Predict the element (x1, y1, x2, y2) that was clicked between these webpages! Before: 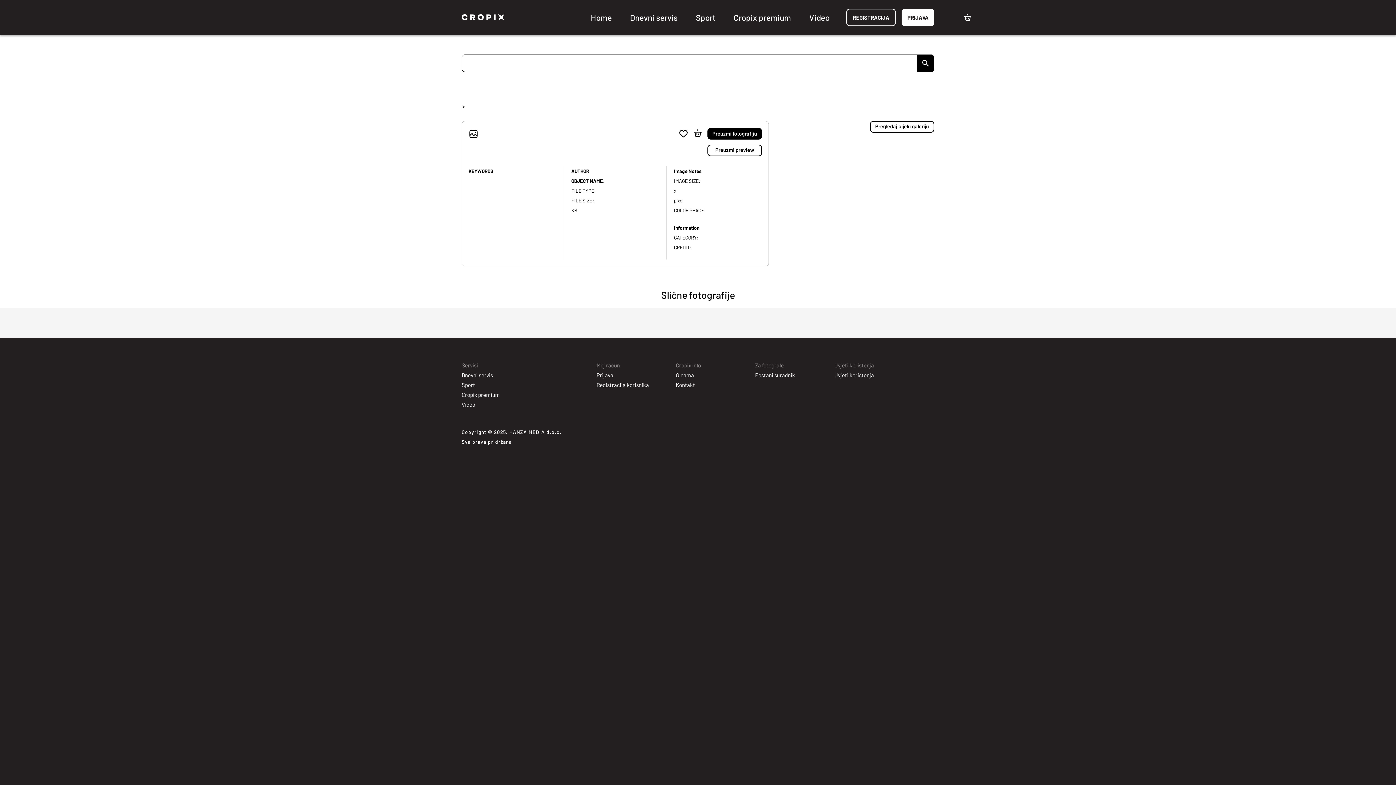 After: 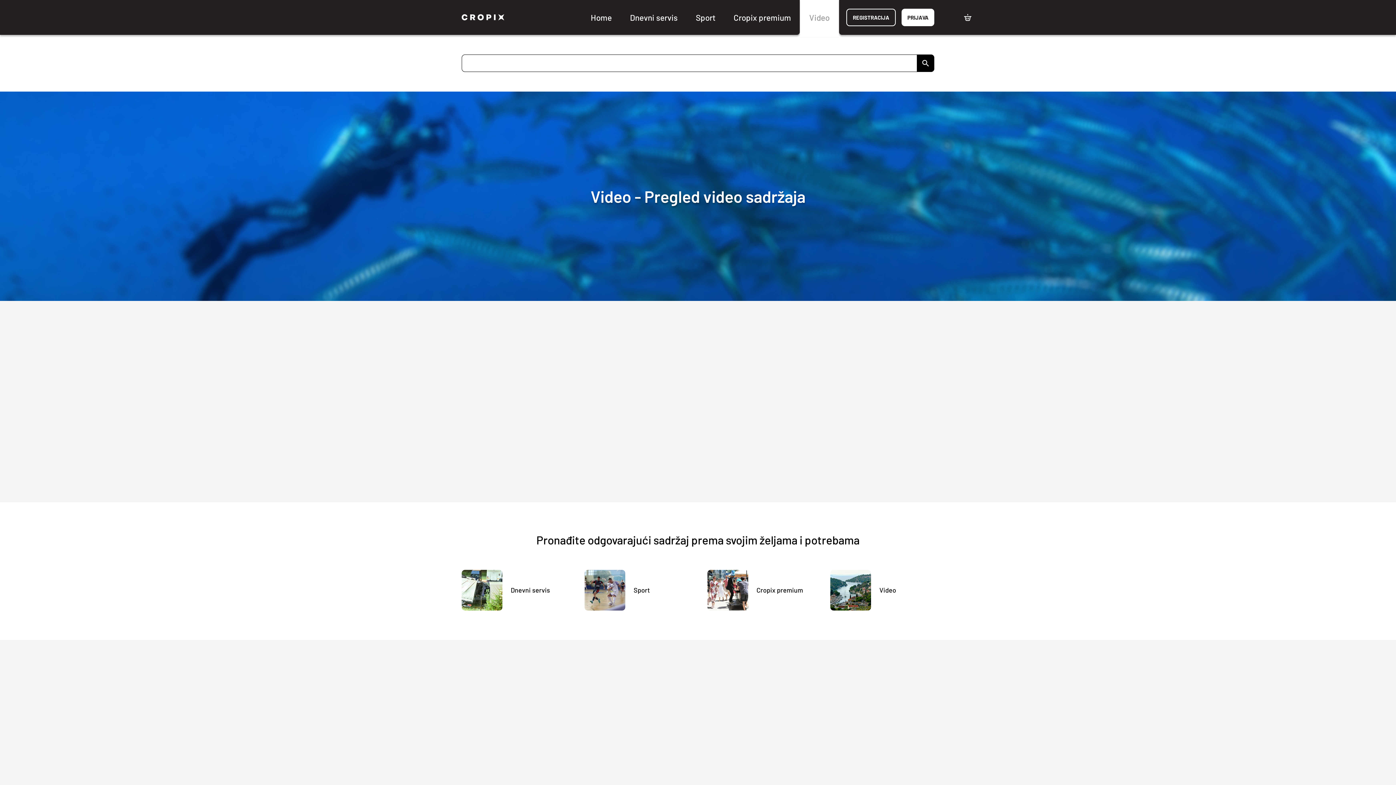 Action: bbox: (461, 399, 573, 409) label: Video